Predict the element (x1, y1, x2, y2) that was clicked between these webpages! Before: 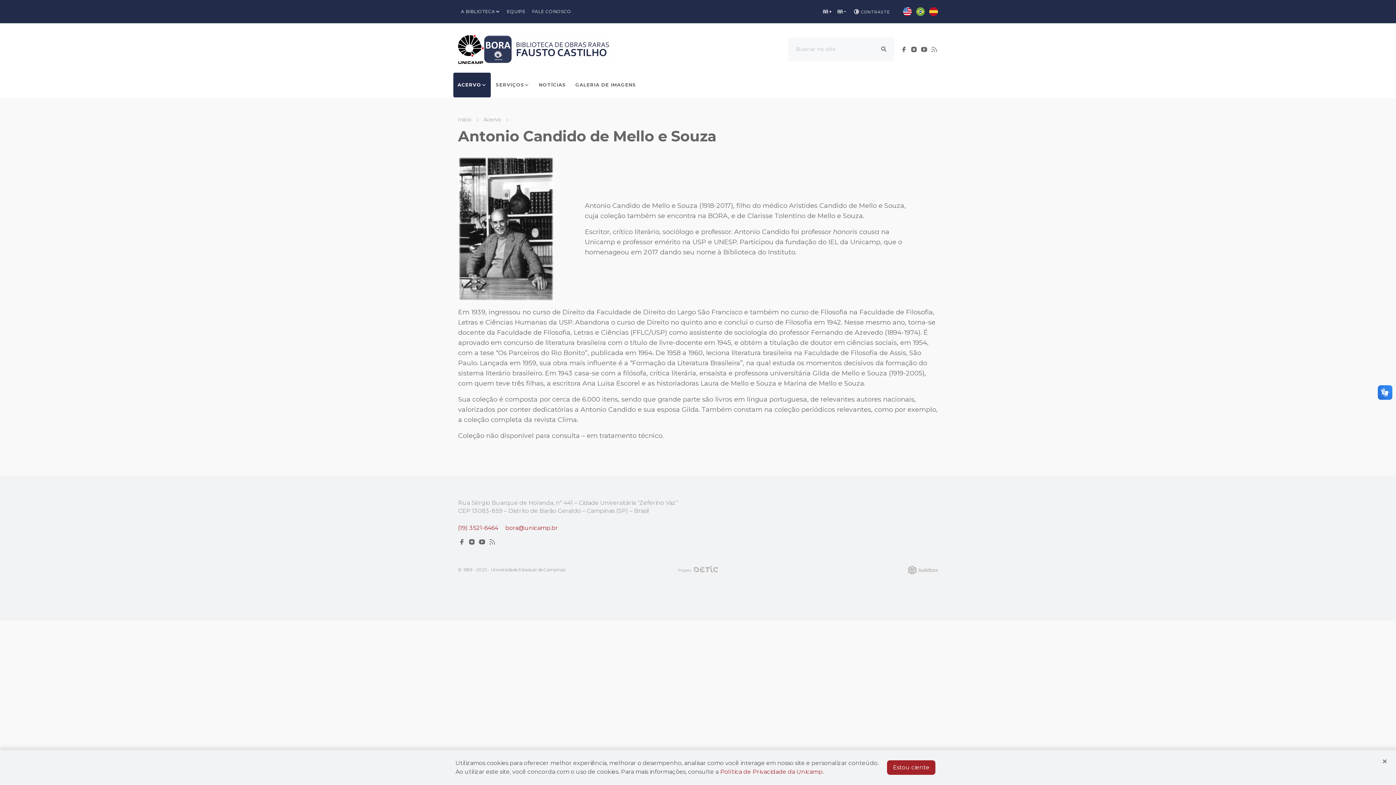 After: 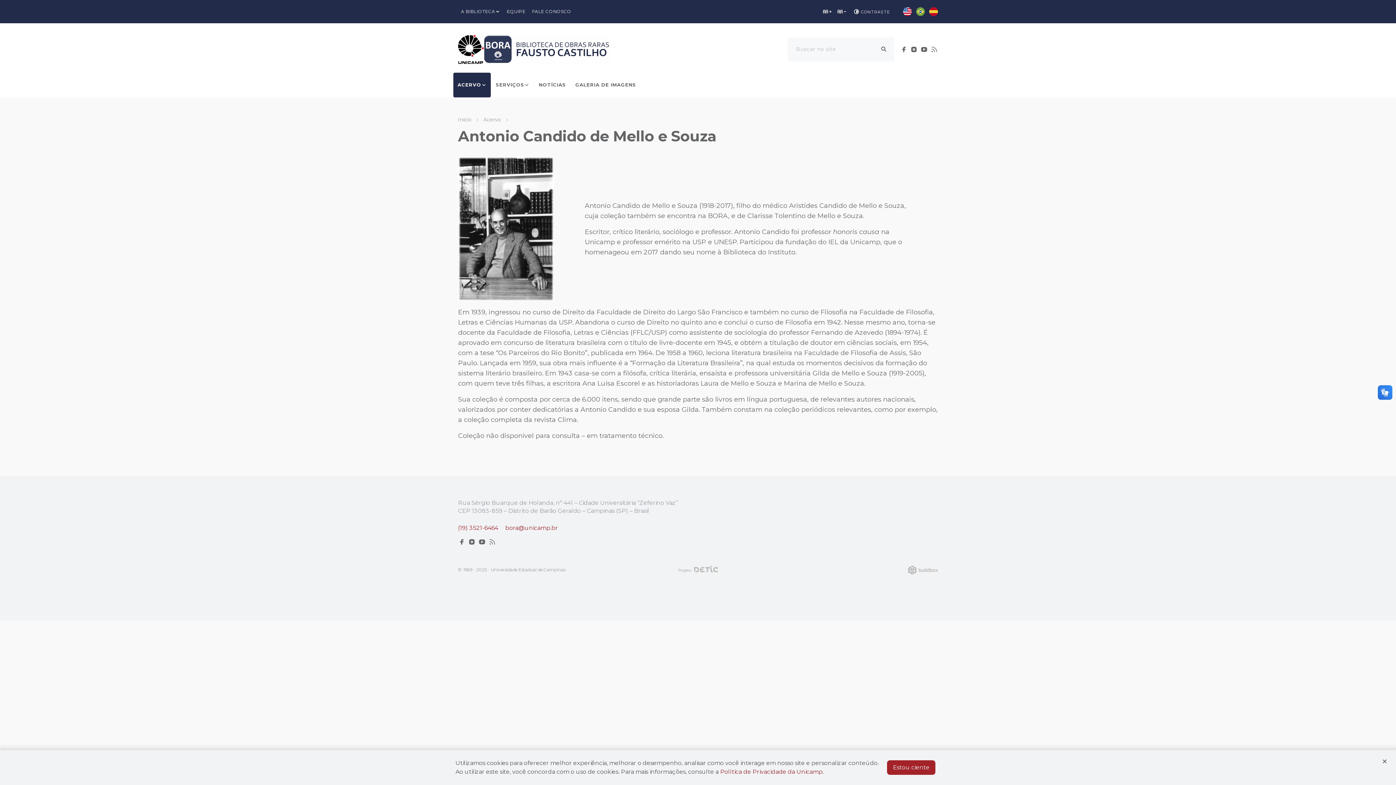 Action: label: Link para o Youtube bbox: (920, 45, 928, 53)